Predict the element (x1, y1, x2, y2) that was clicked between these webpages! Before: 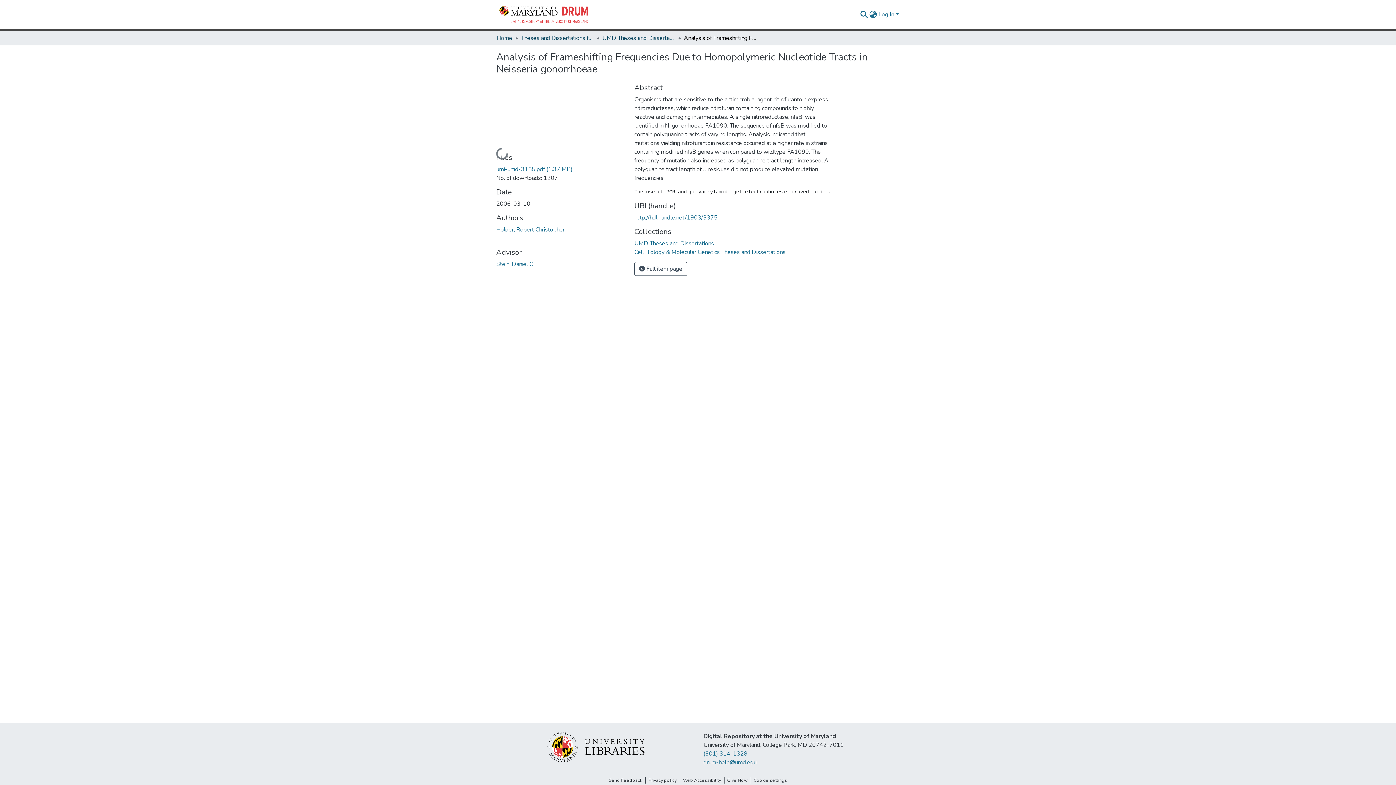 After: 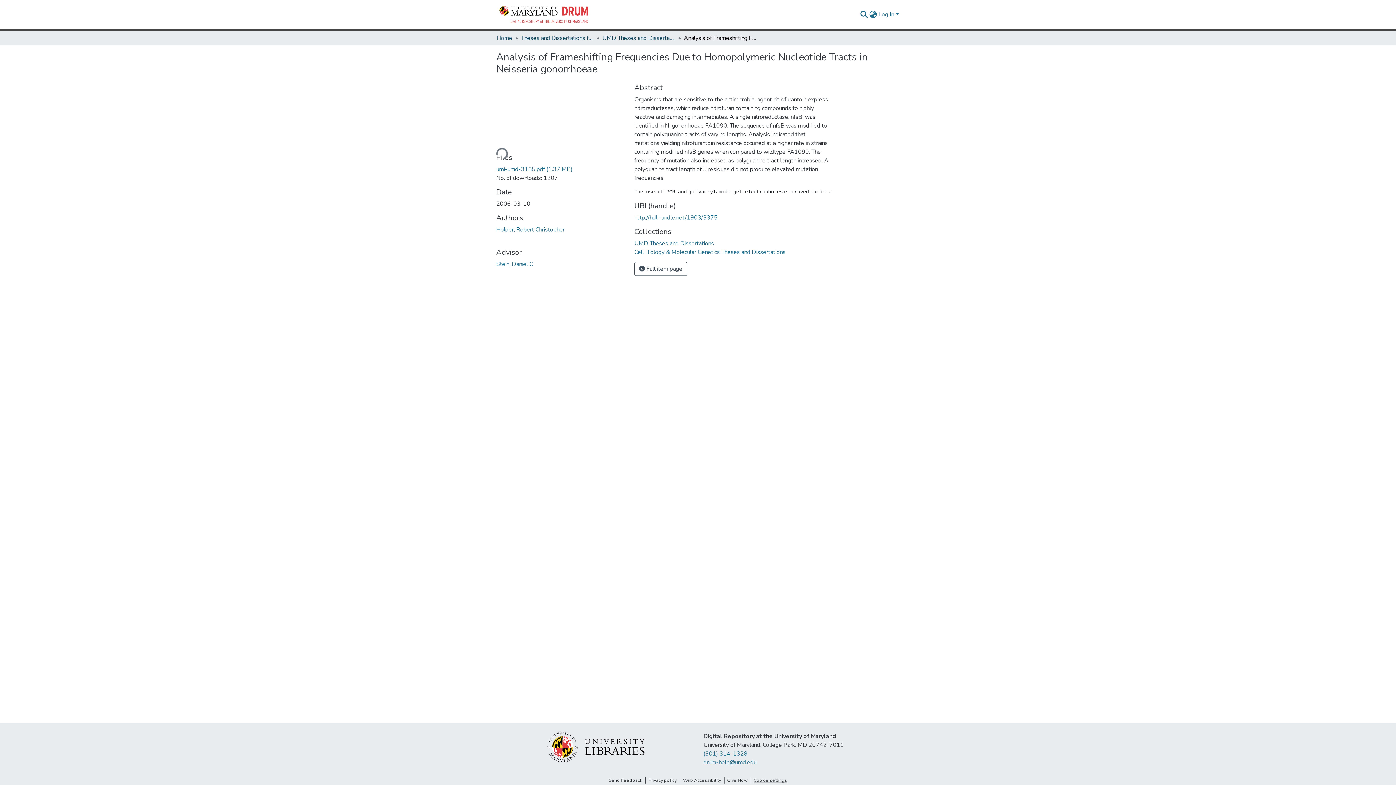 Action: bbox: (751, 777, 790, 784) label: Cookie settings